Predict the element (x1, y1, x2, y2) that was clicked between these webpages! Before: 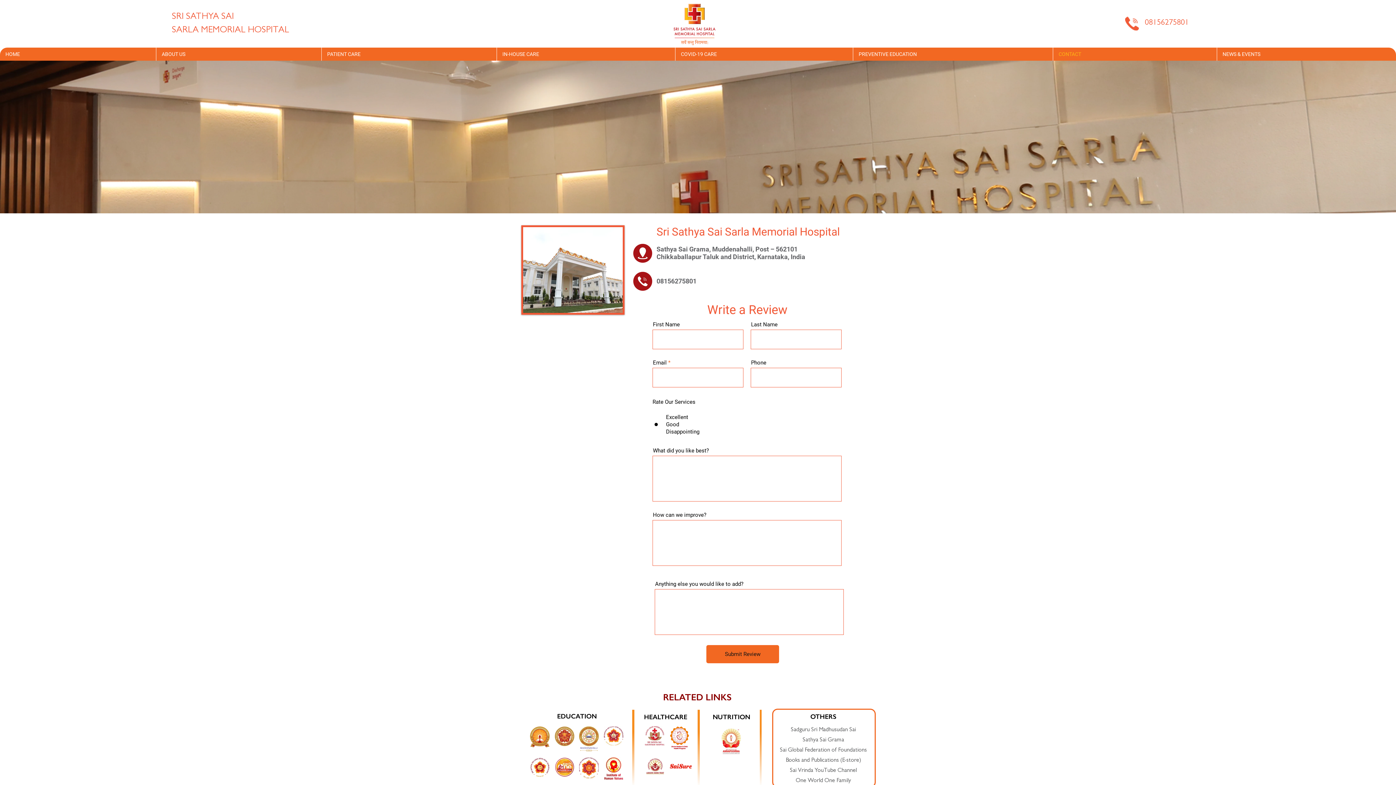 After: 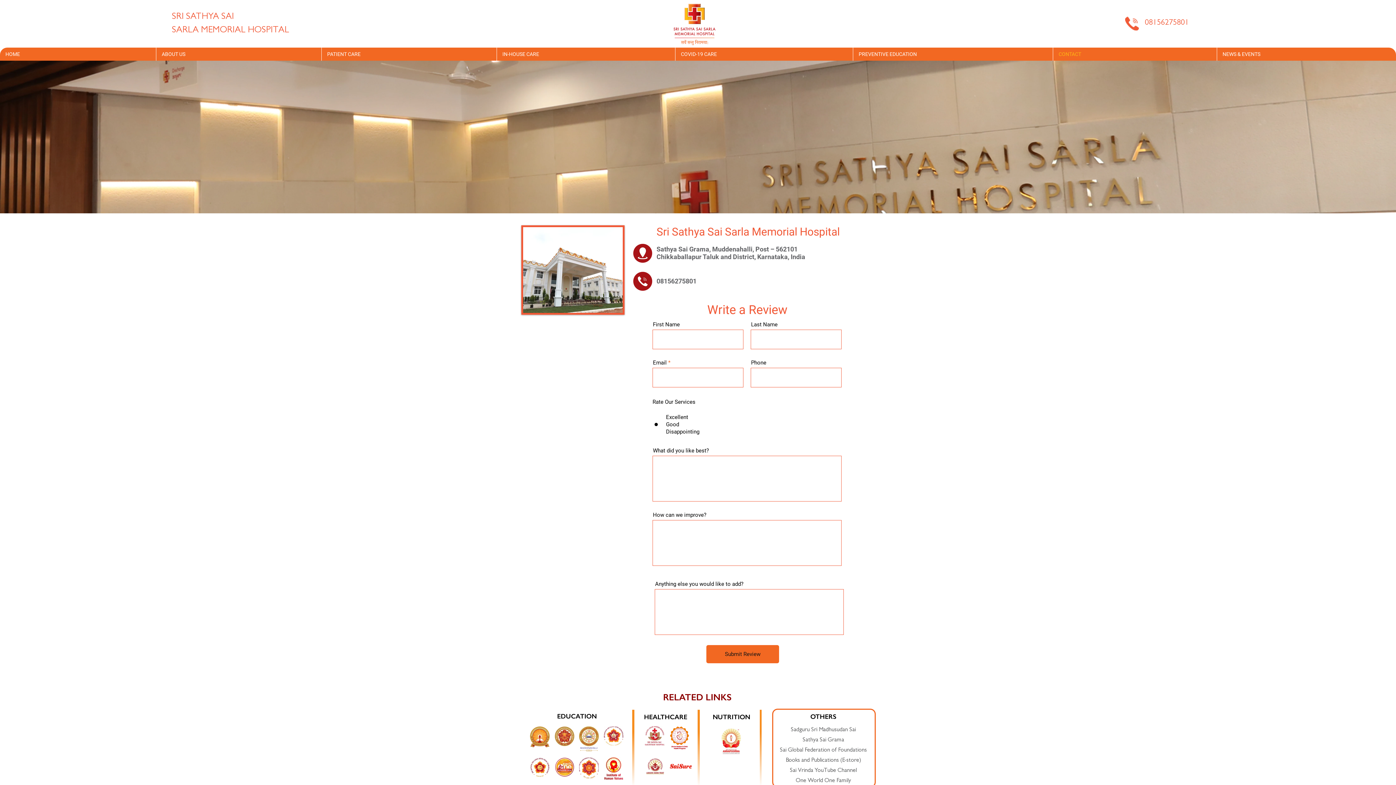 Action: bbox: (1125, 16, 1139, 30)